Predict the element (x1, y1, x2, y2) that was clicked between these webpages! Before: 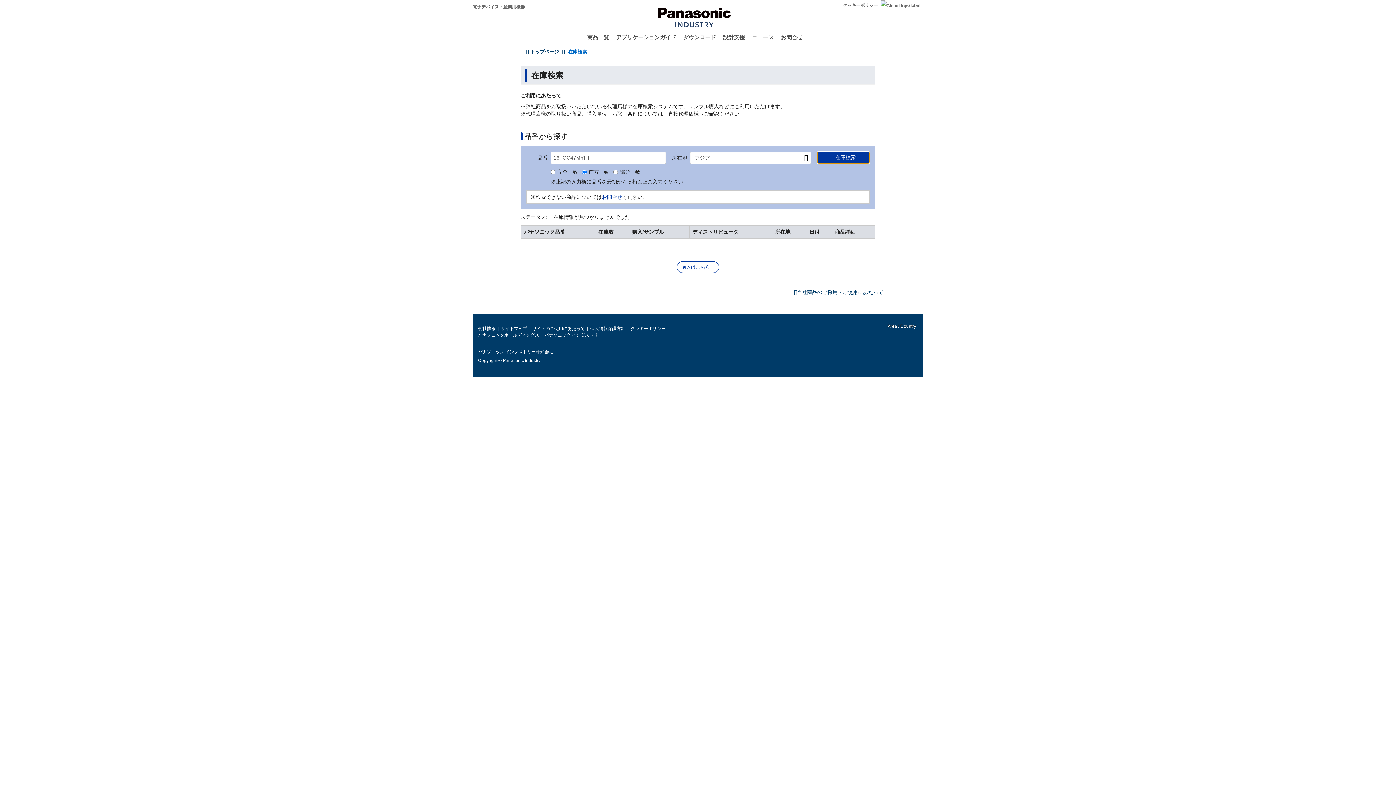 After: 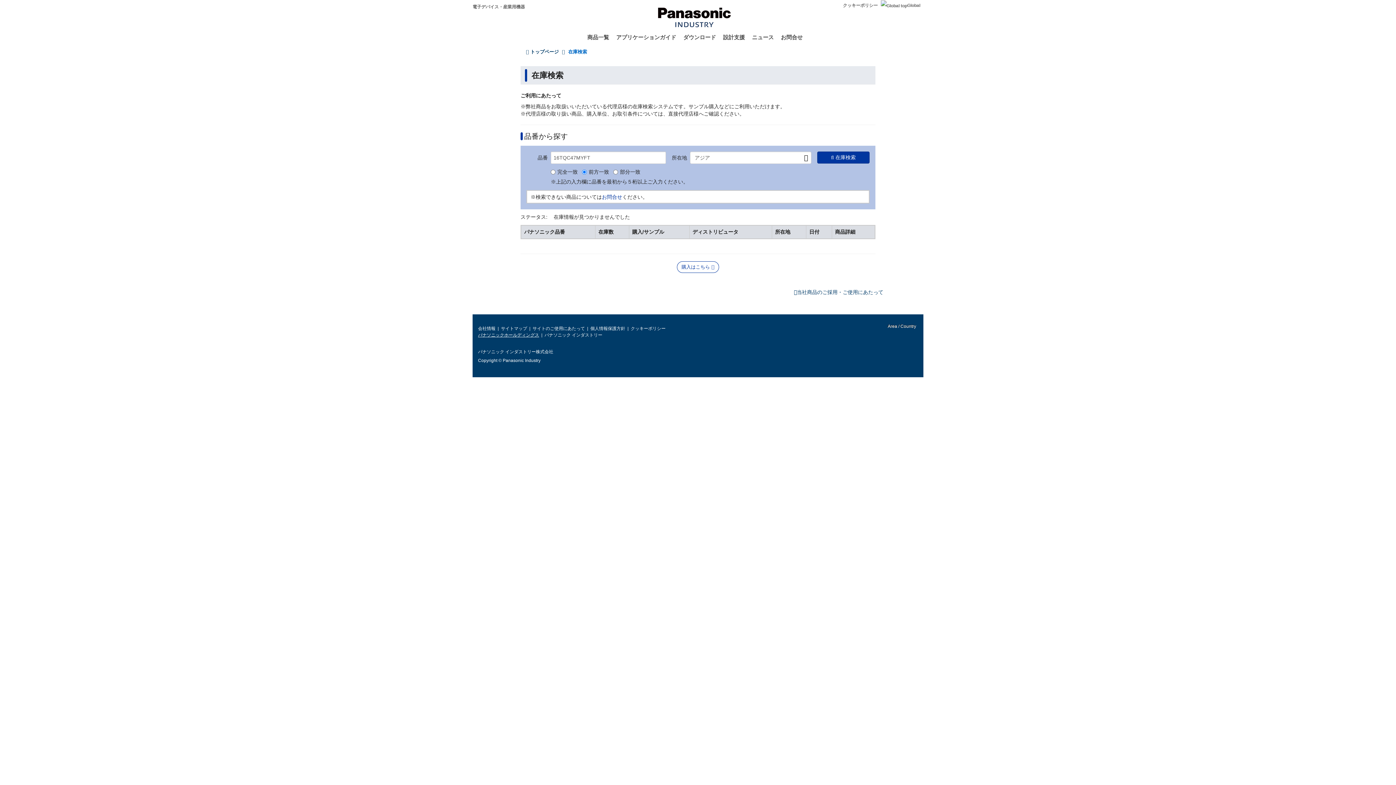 Action: bbox: (478, 332, 539, 337) label: (link is external)